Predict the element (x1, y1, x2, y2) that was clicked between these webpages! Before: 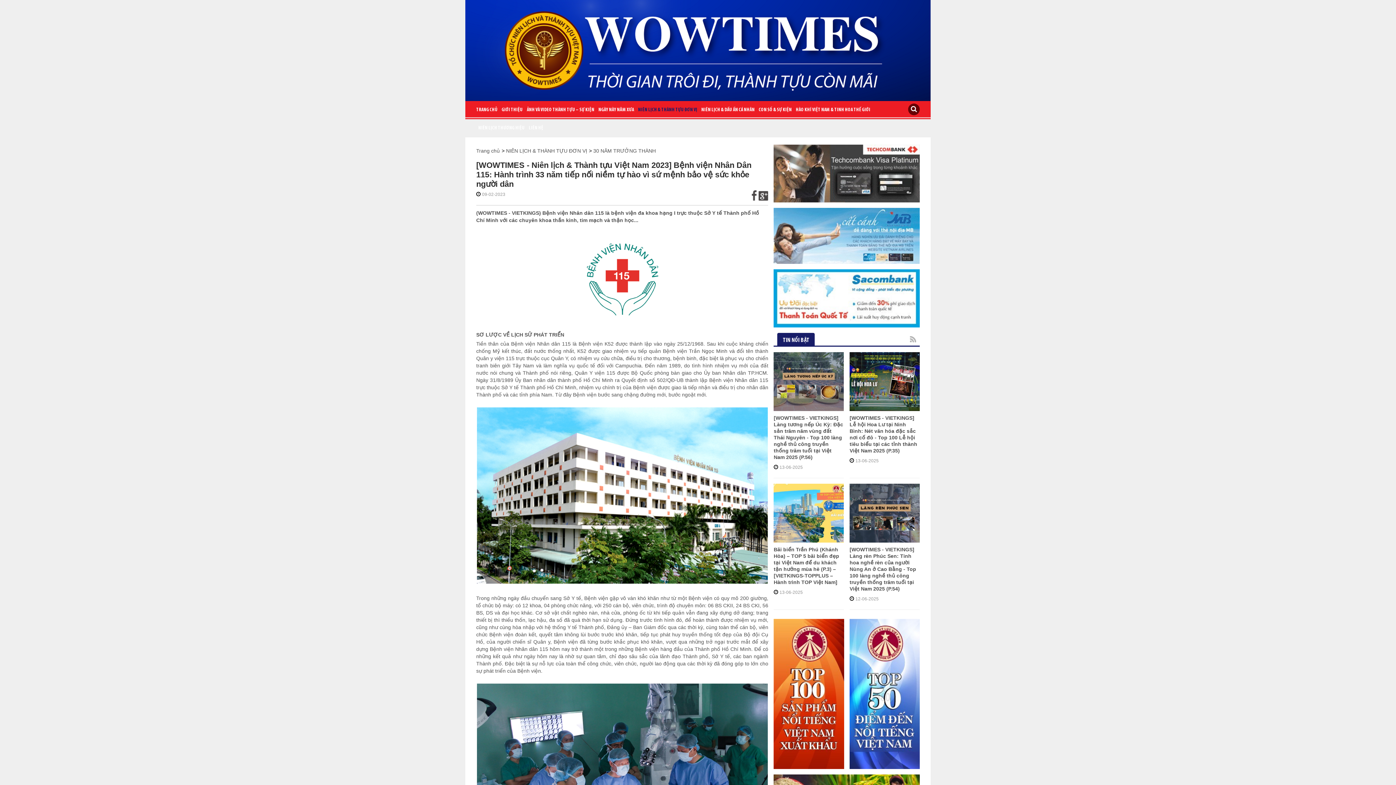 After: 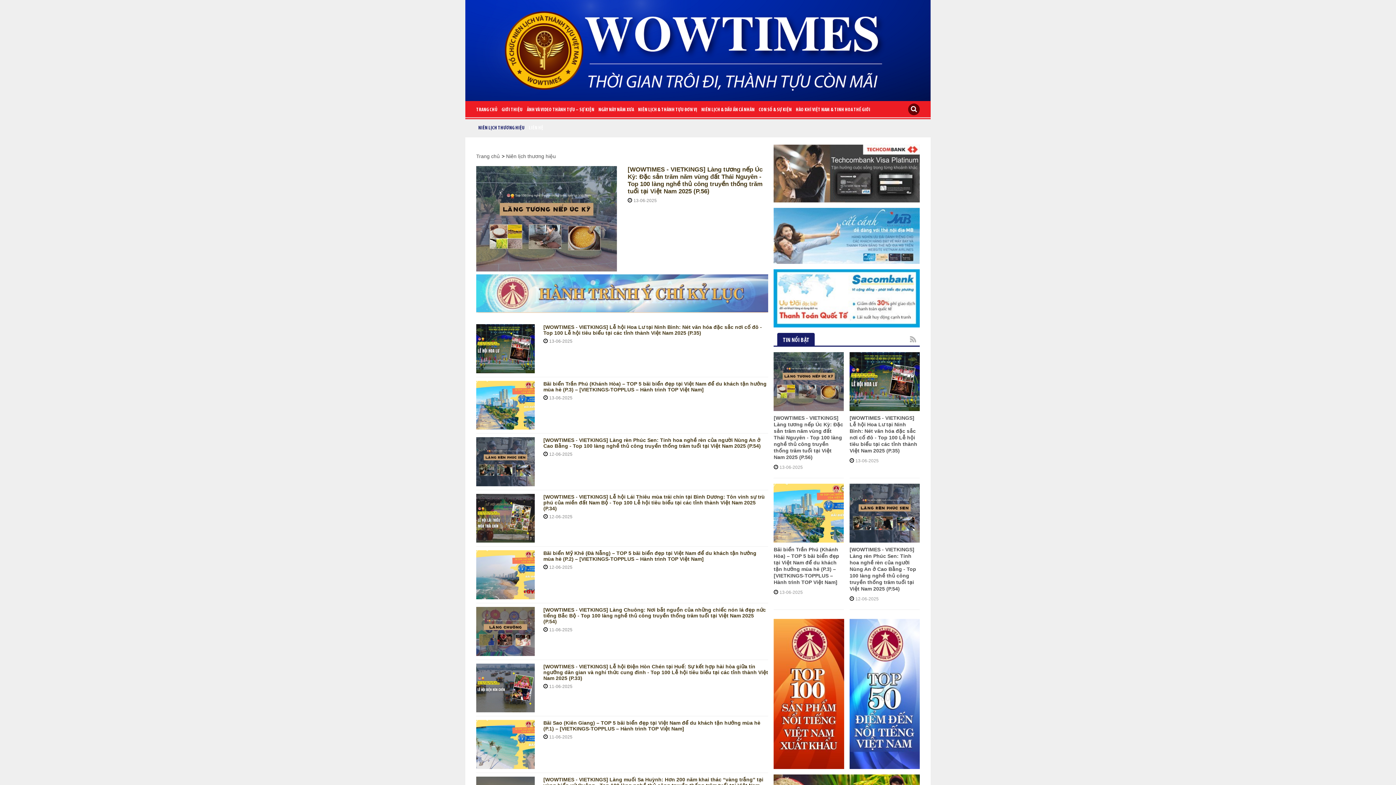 Action: bbox: (476, 119, 526, 137) label: NIÊN LỊCH THƯƠNG HIỆU